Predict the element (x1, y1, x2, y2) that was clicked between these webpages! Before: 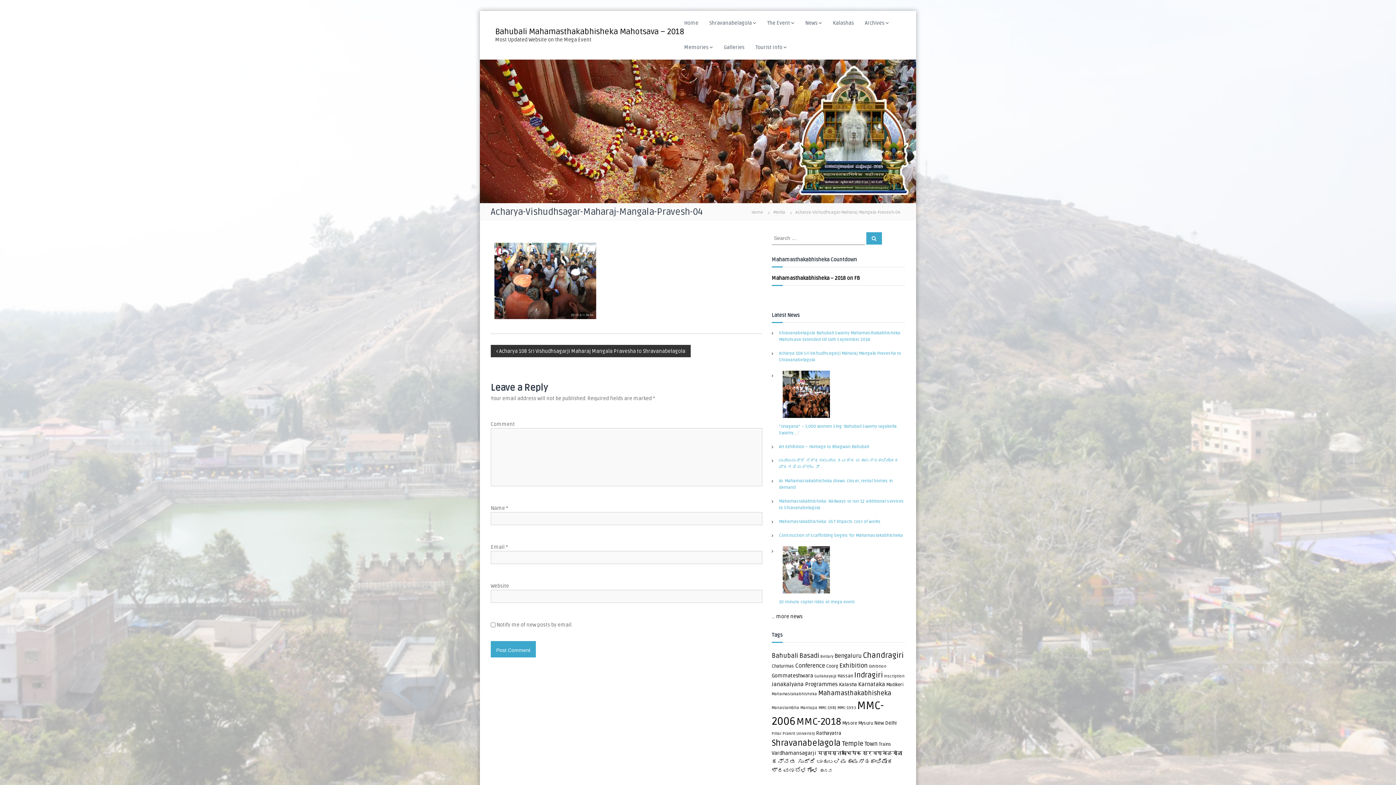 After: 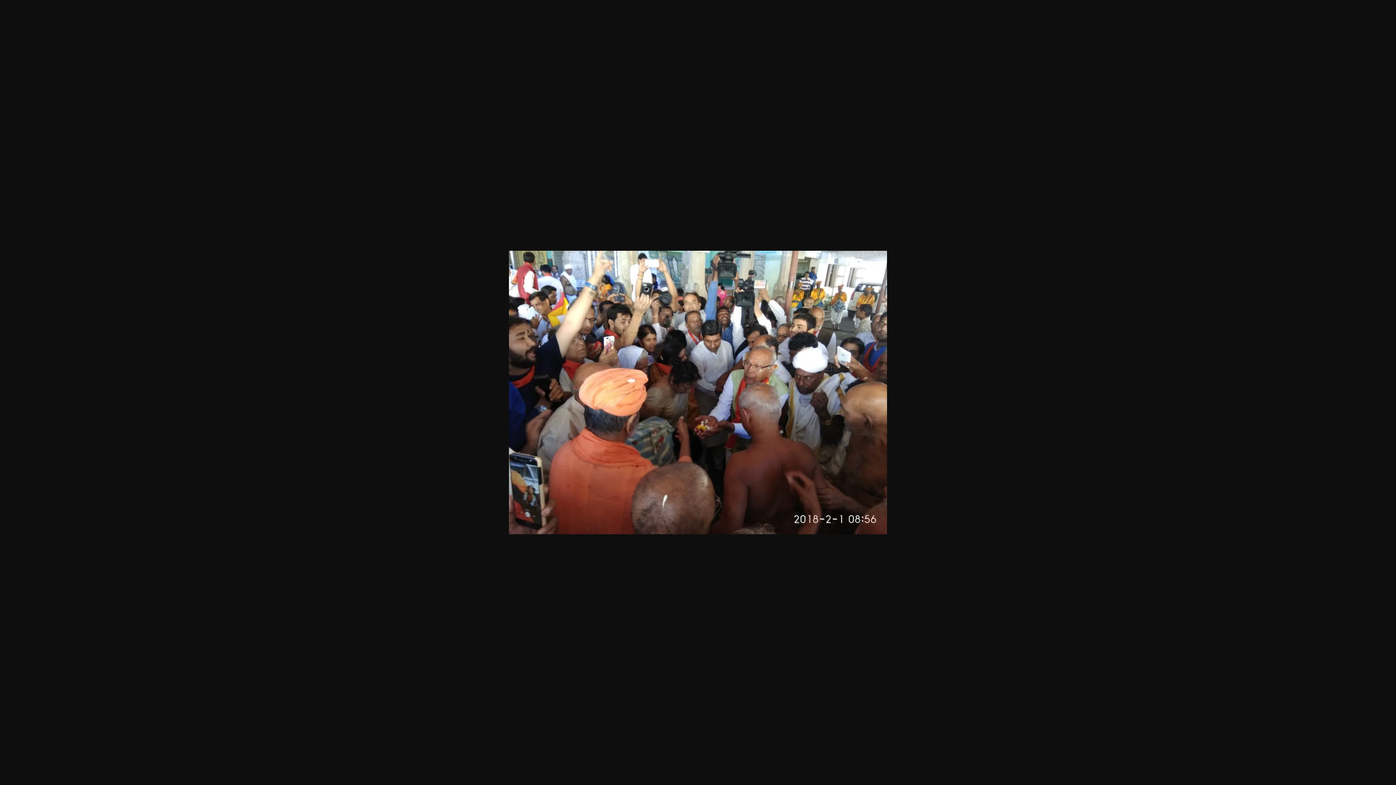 Action: bbox: (490, 277, 600, 283)